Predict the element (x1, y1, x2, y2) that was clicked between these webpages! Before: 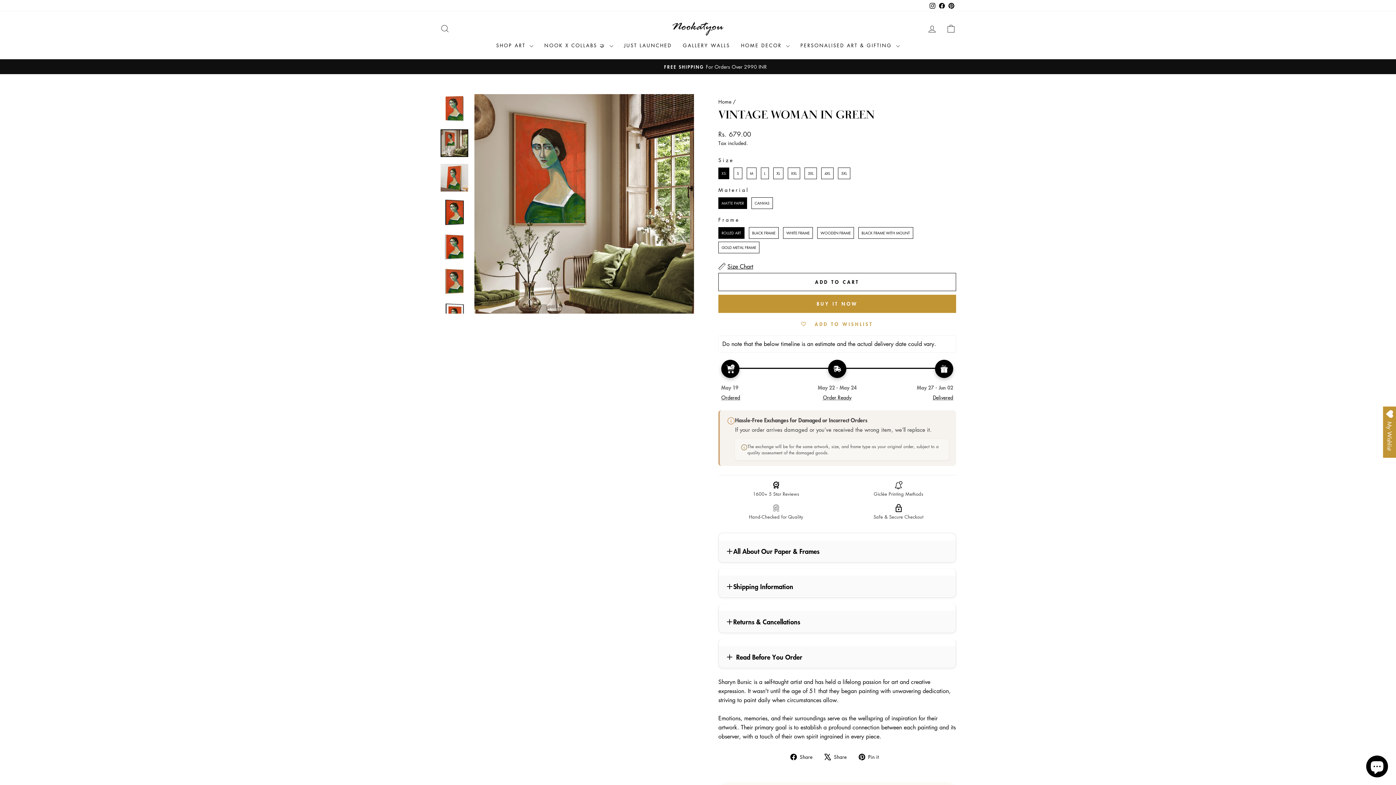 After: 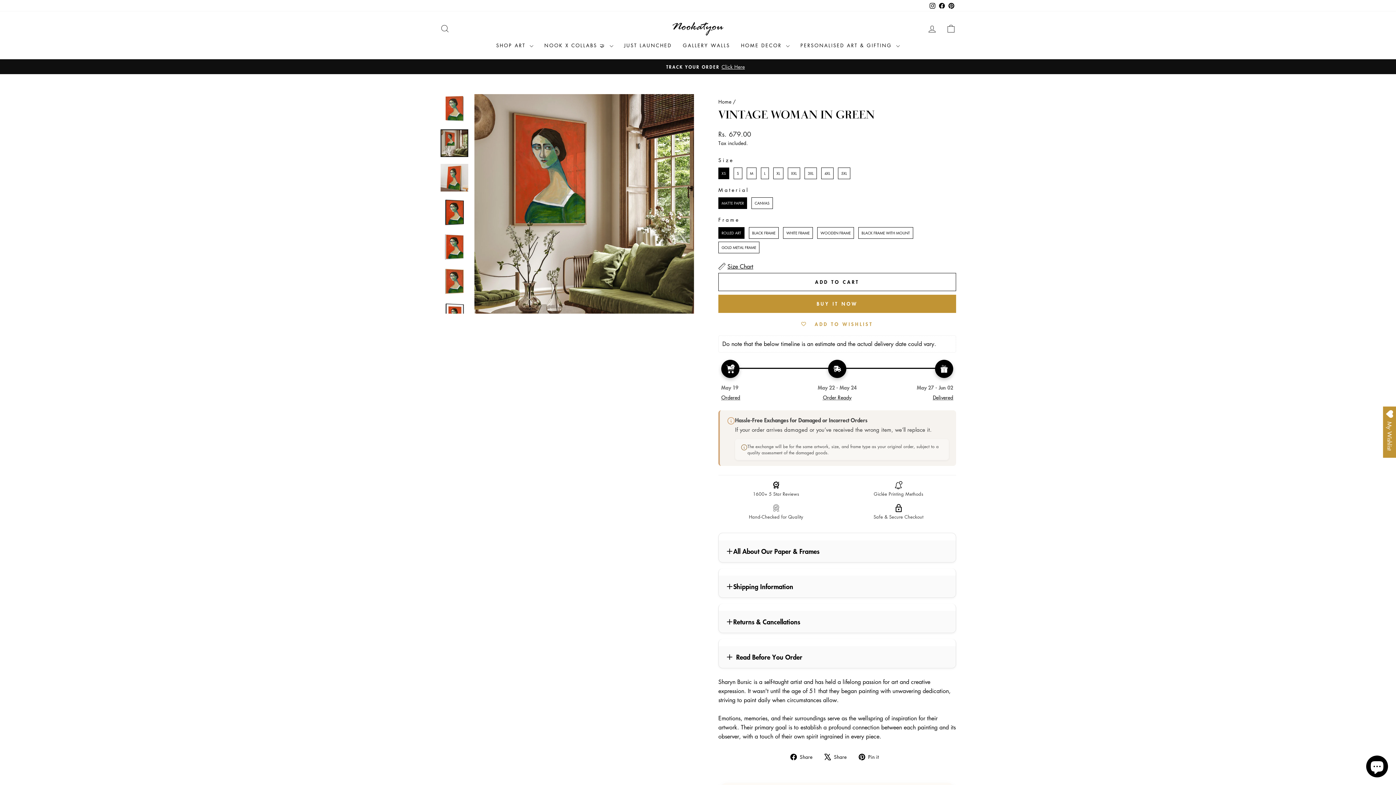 Action: label:  Share
Share on Facebook bbox: (790, 752, 818, 761)